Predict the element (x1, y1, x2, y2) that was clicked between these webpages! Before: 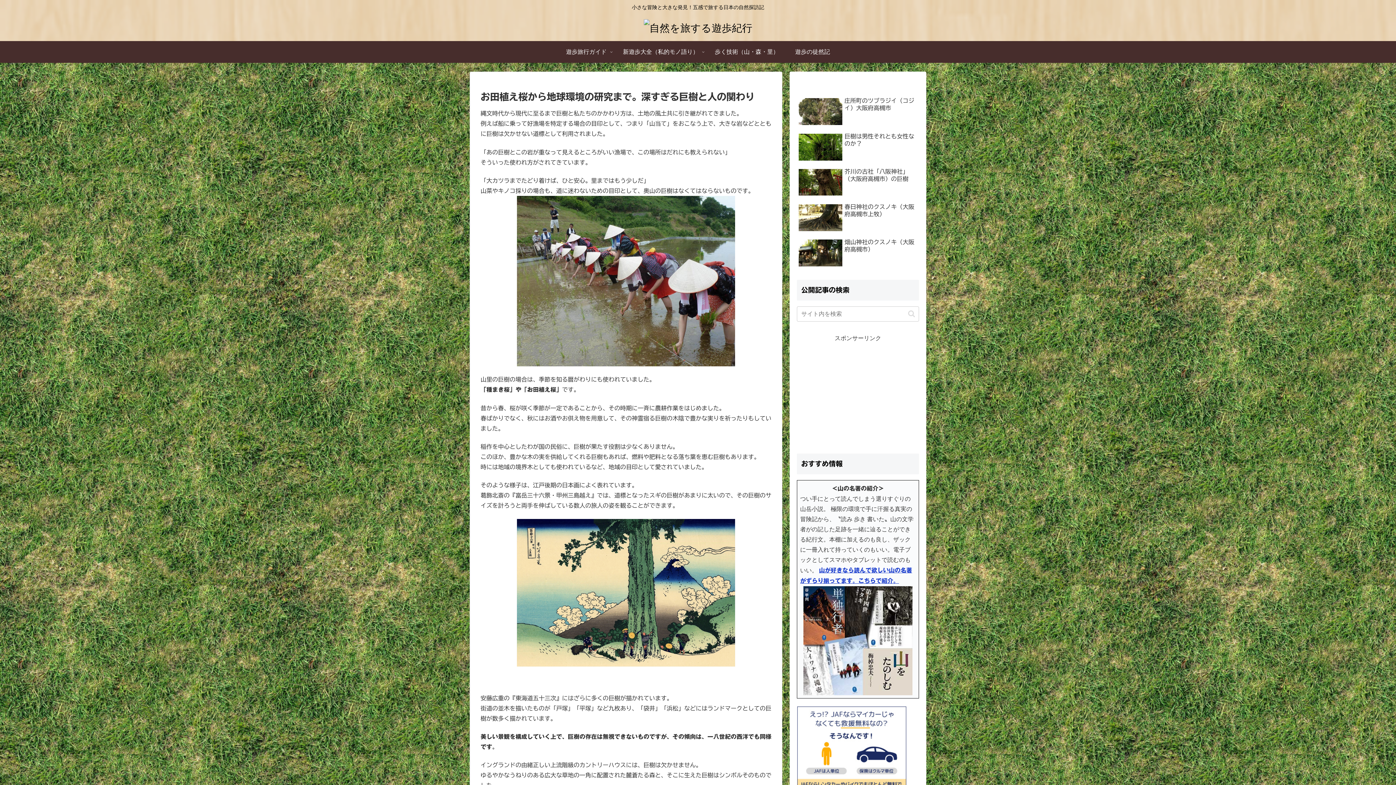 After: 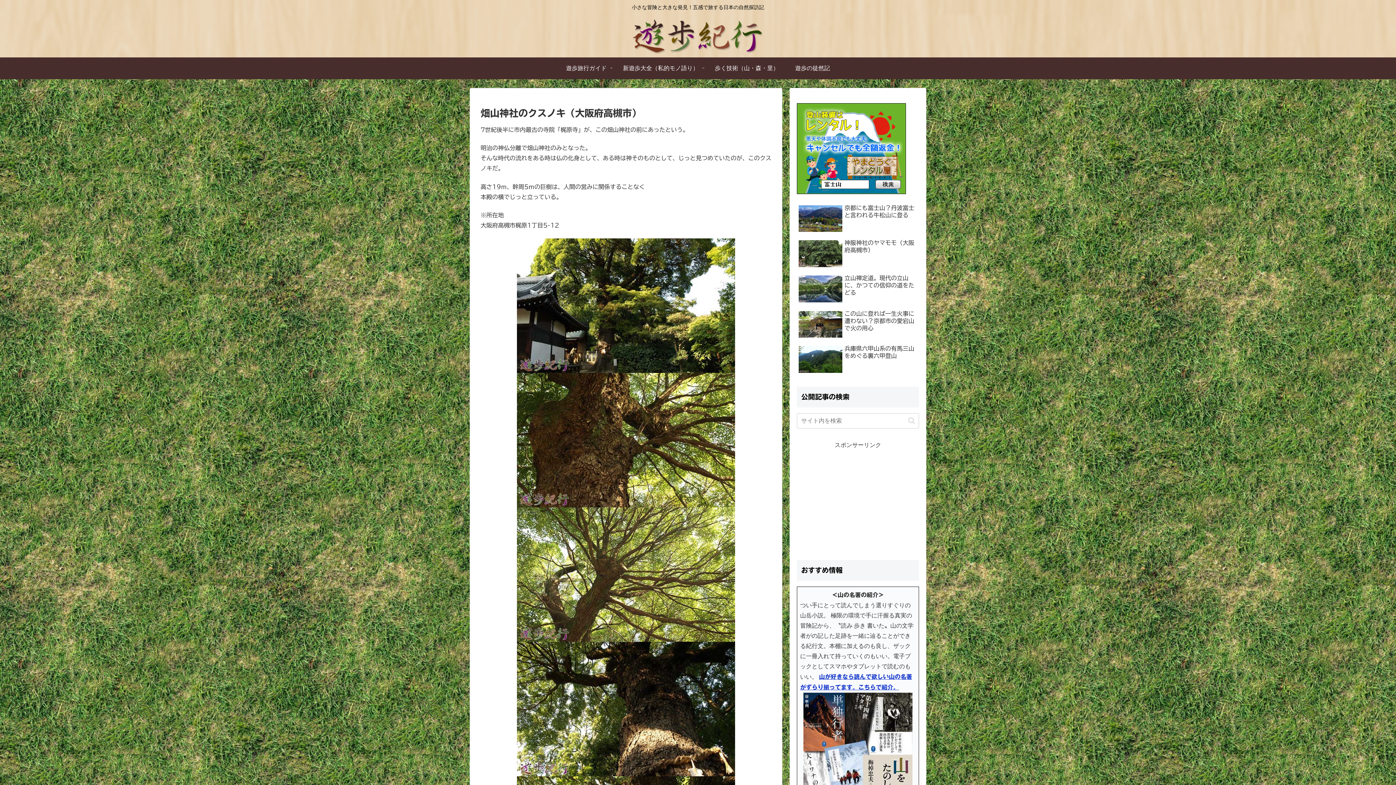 Action: bbox: (797, 236, 919, 270) label: 畑山神社のクスノキ（大阪府高槻市）